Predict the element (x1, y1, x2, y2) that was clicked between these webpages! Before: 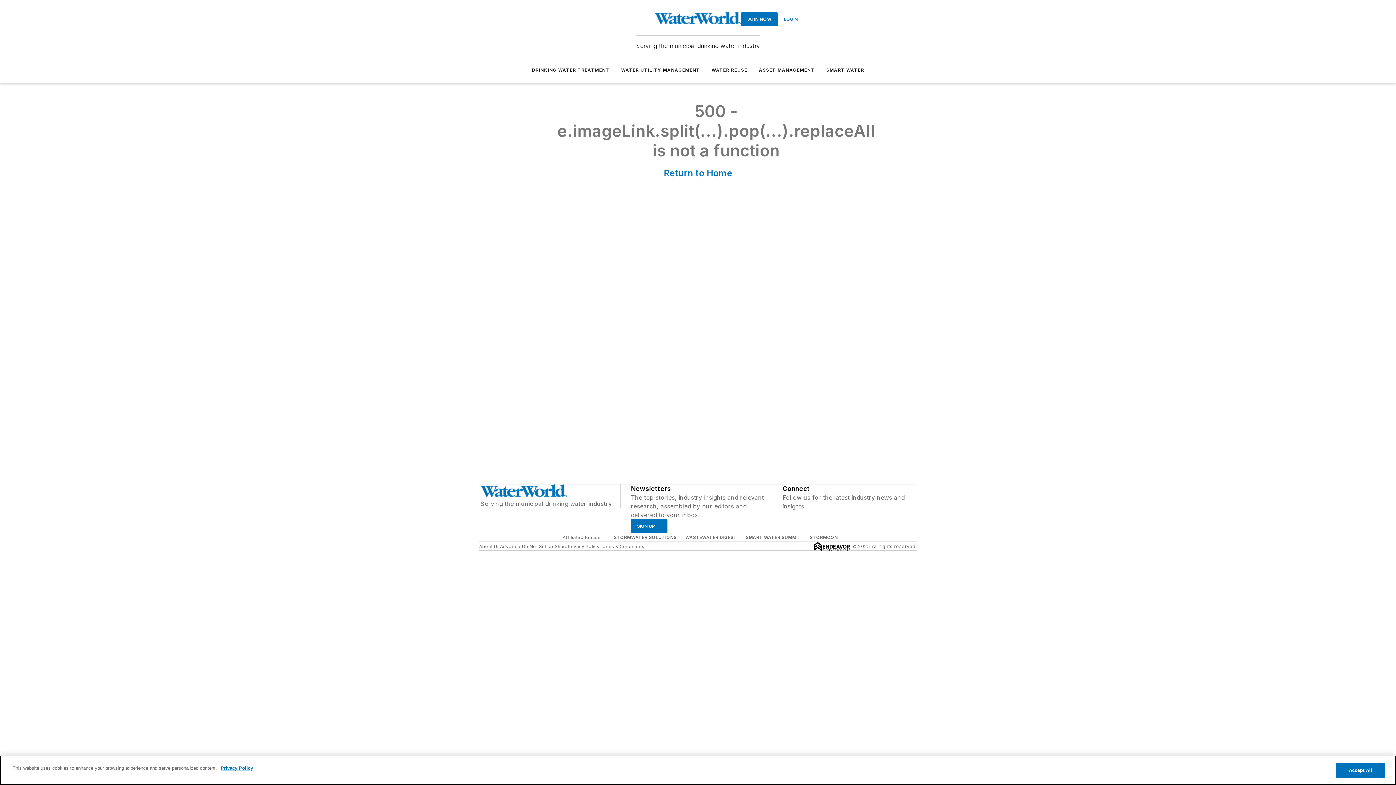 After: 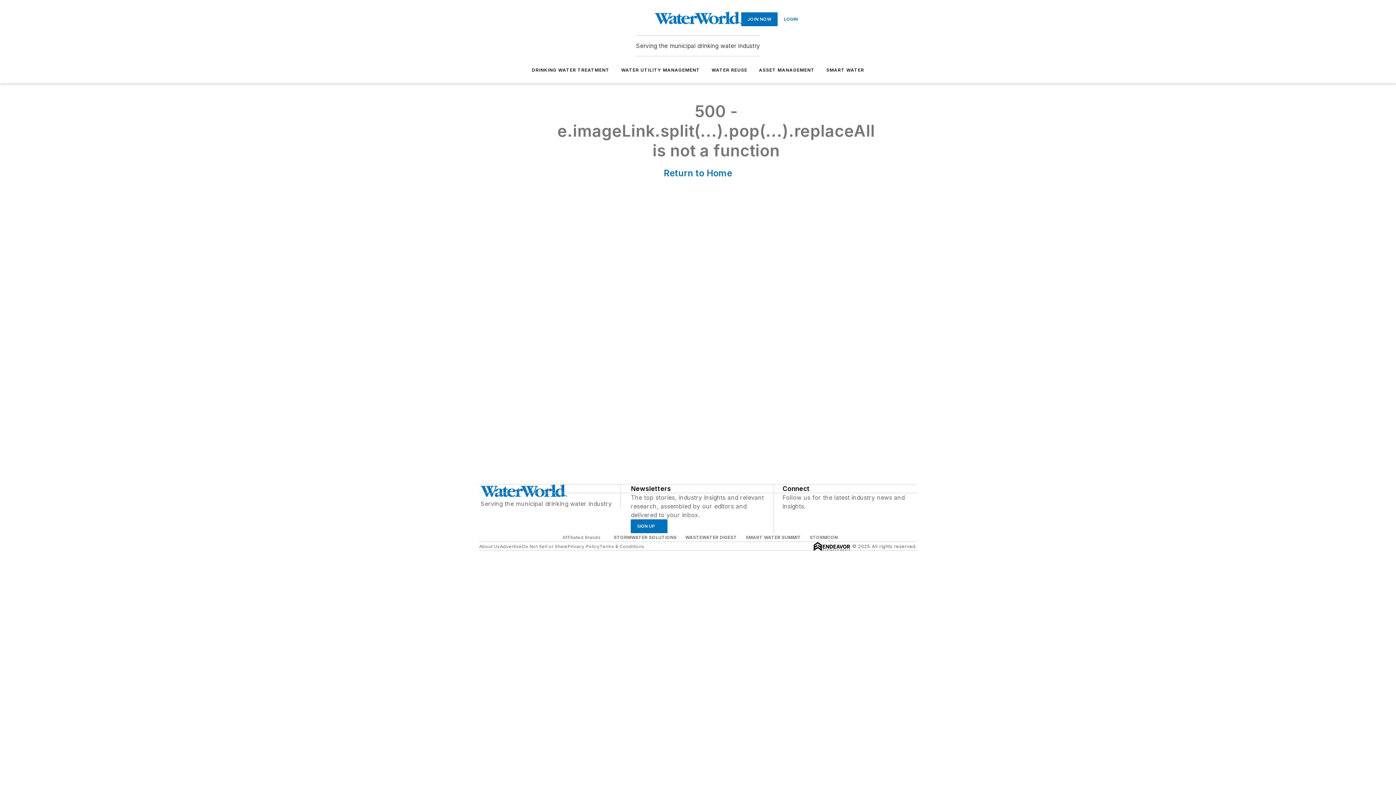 Action: bbox: (490, 485, 577, 500)